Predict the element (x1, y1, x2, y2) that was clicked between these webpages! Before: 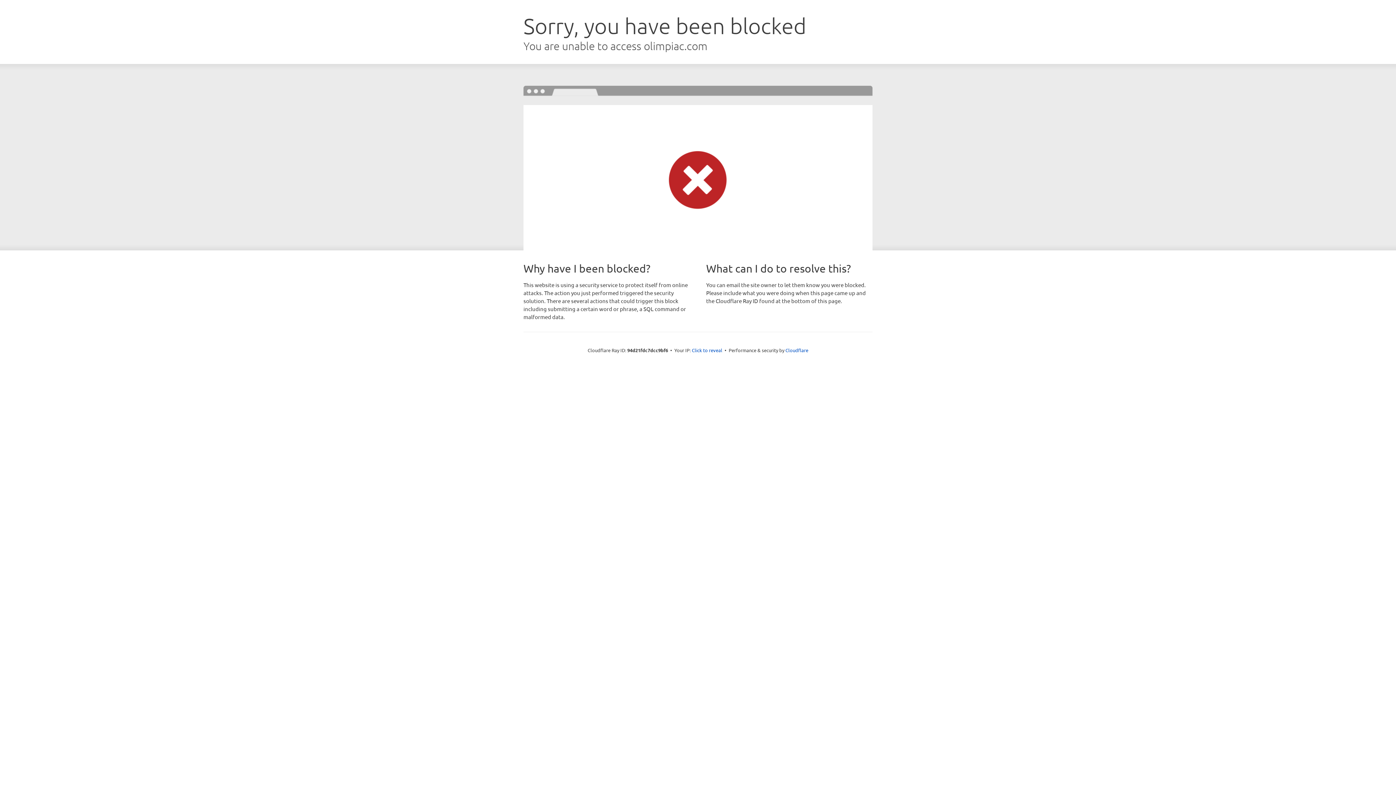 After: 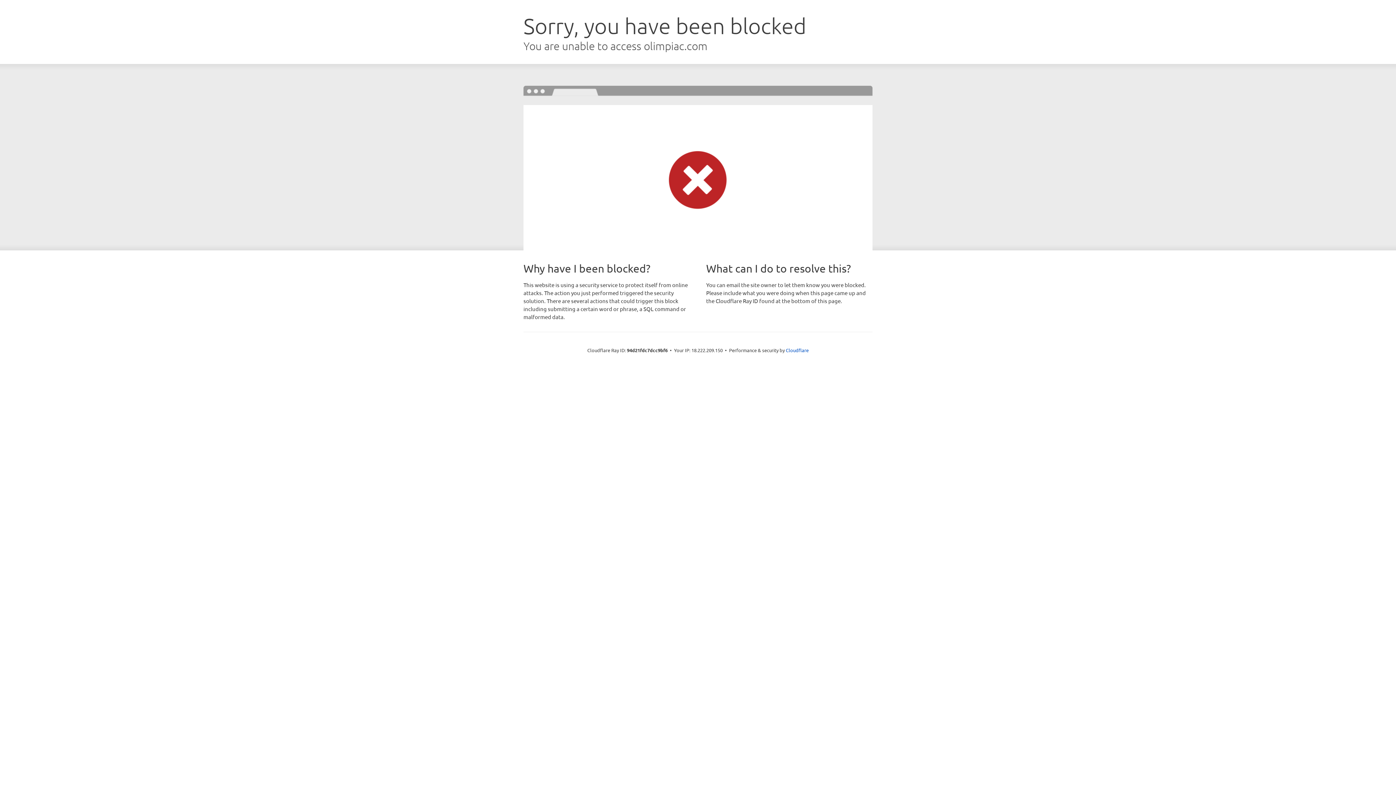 Action: label: Click to reveal bbox: (692, 346, 722, 353)